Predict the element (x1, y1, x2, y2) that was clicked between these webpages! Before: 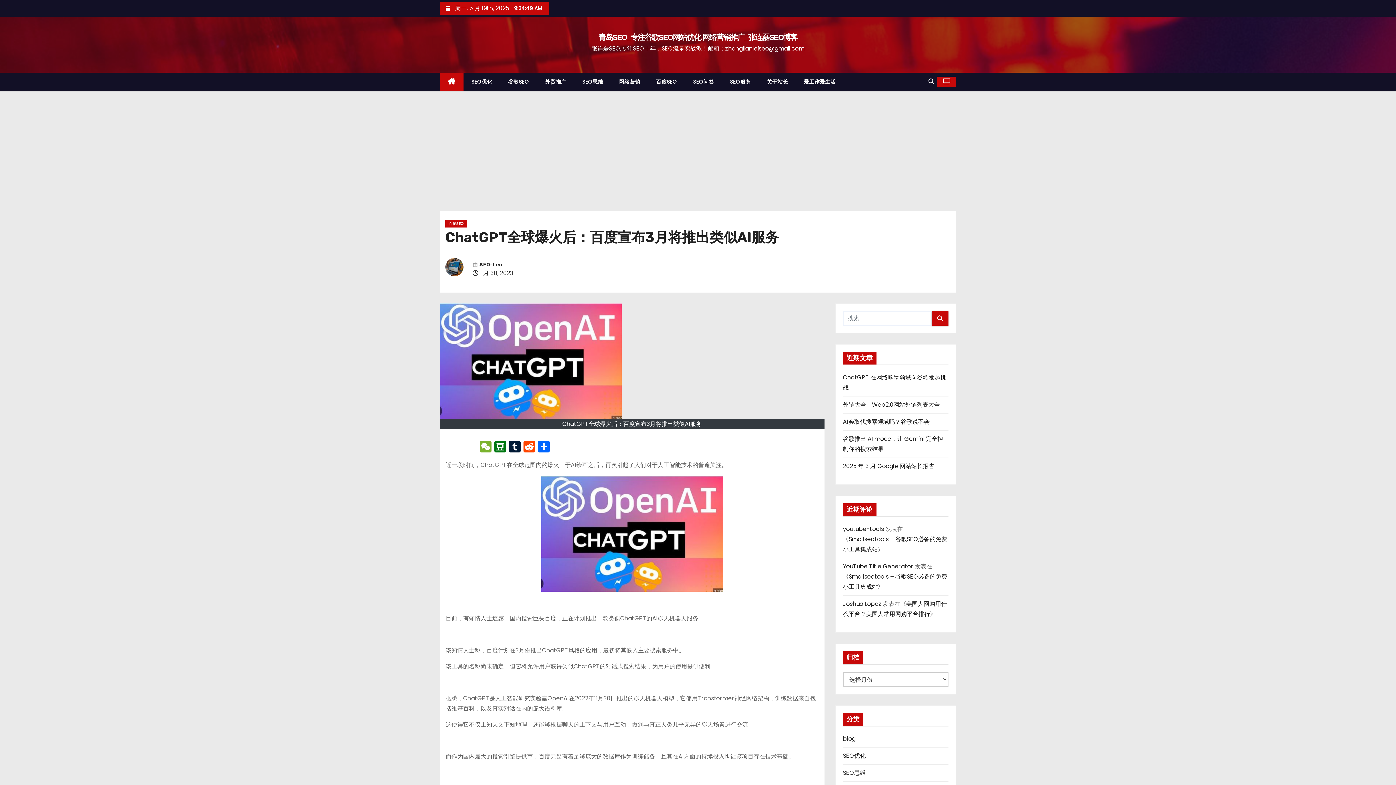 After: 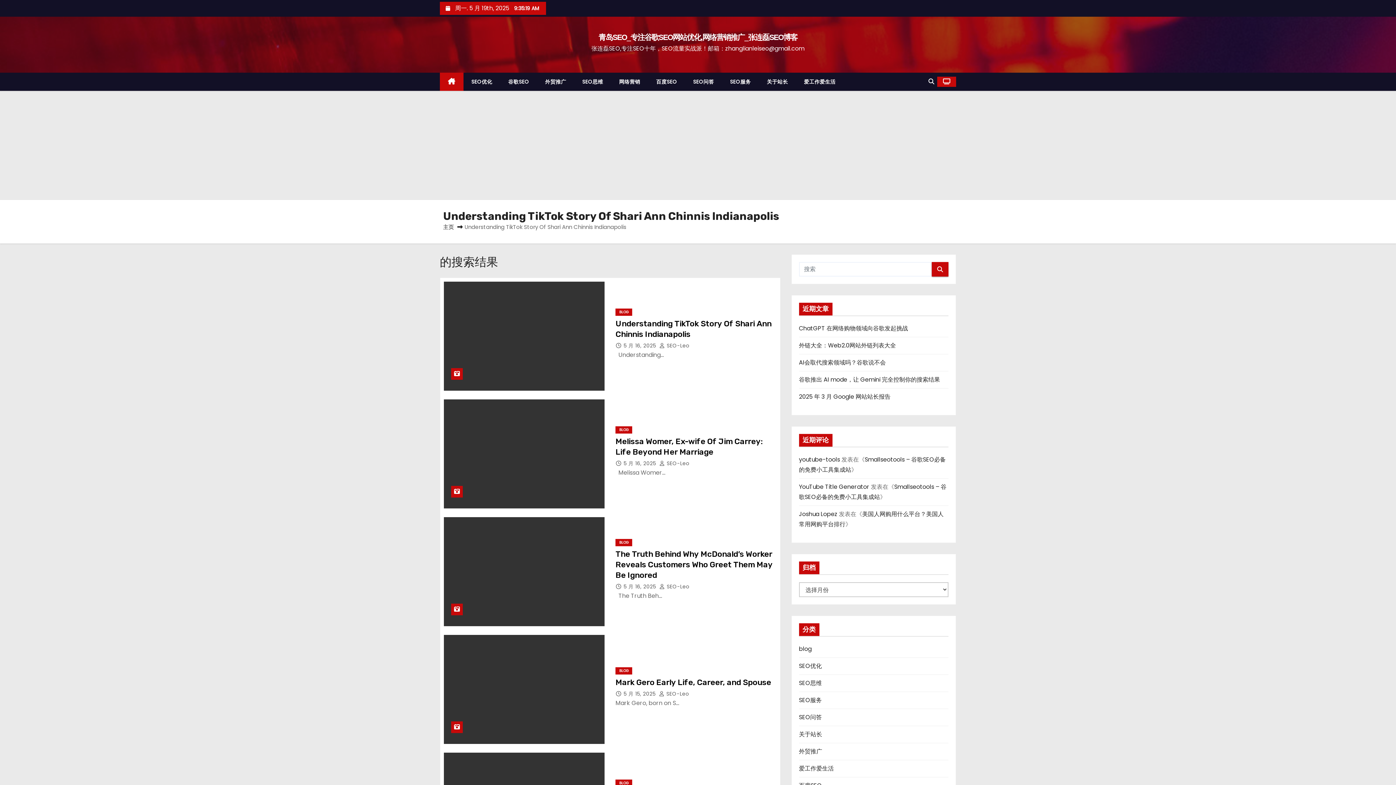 Action: bbox: (932, 311, 948, 325)